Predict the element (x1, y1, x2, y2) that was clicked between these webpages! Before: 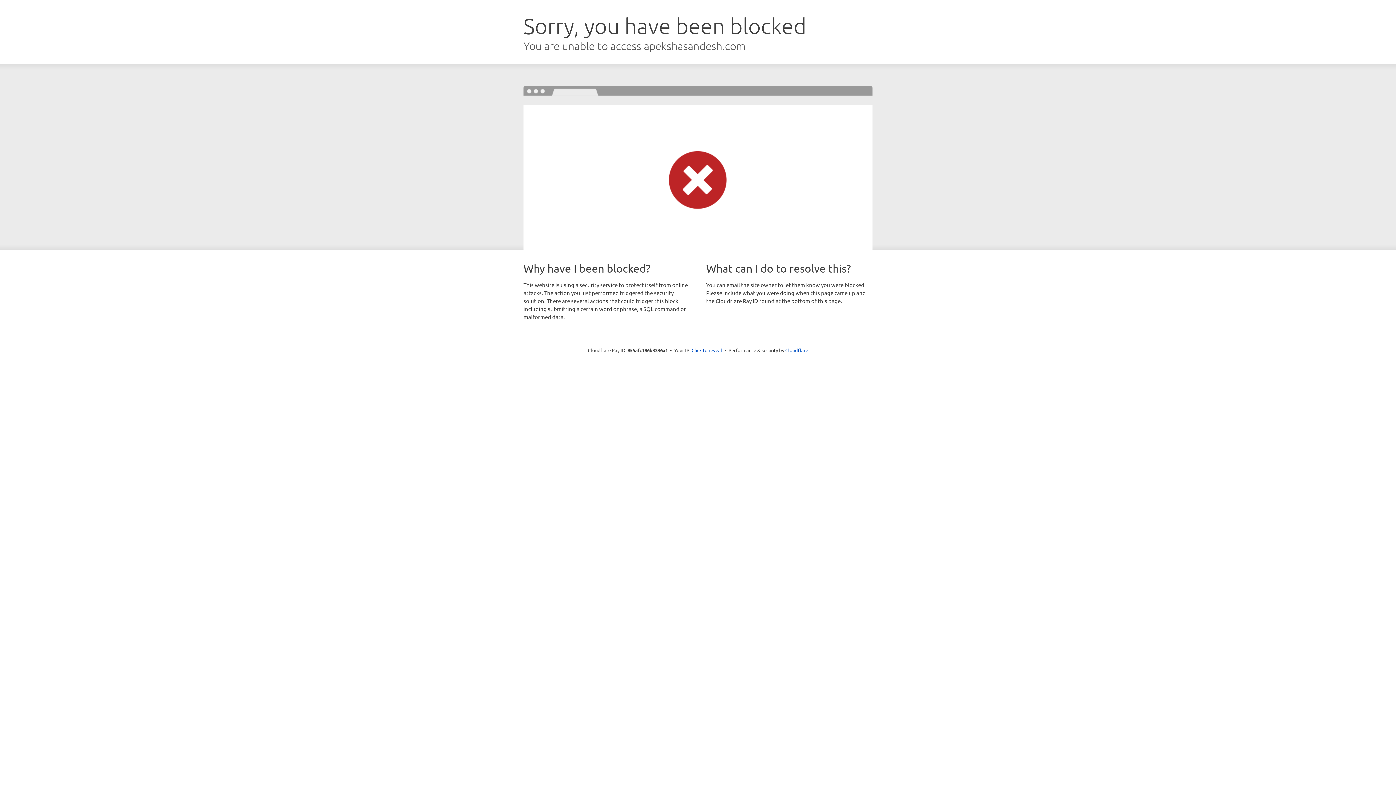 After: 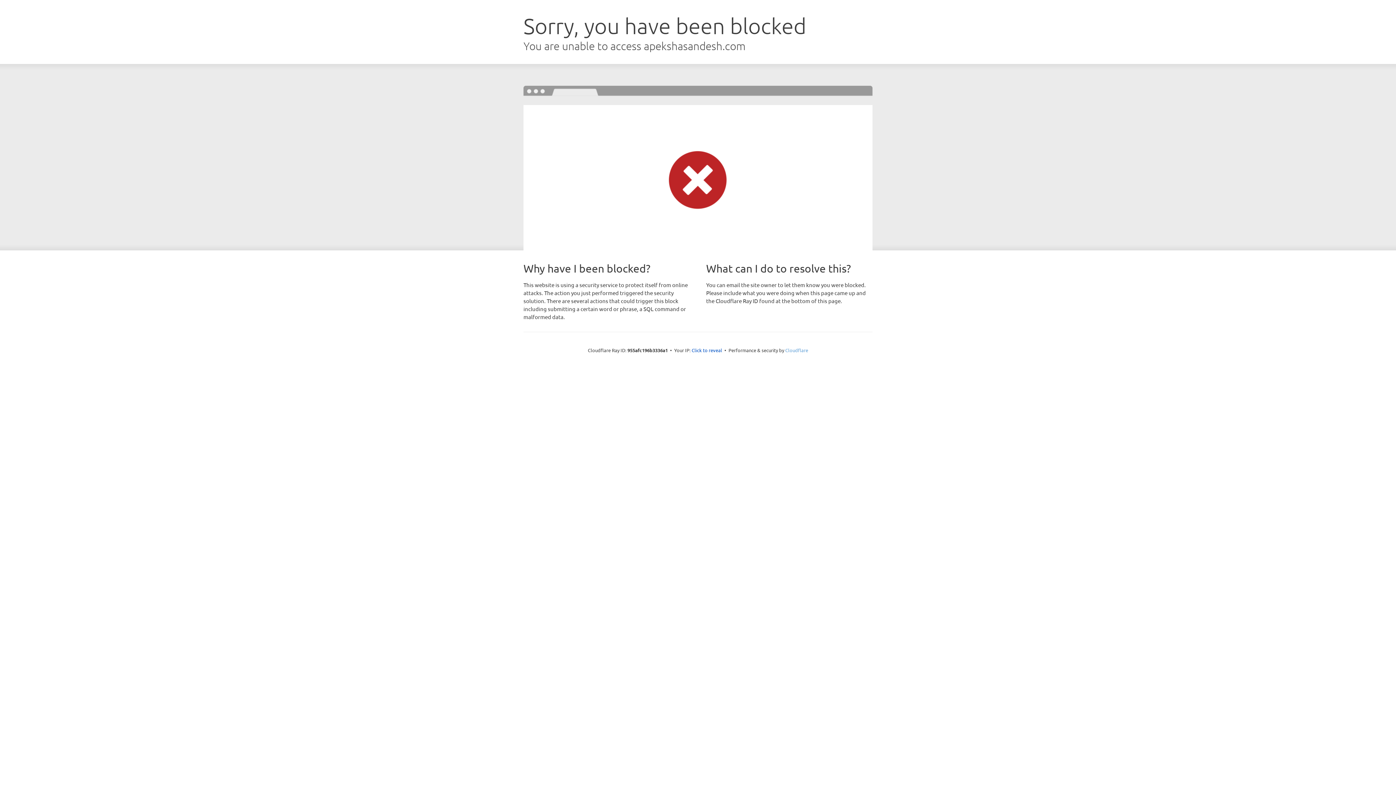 Action: label: Cloudflare bbox: (785, 347, 808, 353)